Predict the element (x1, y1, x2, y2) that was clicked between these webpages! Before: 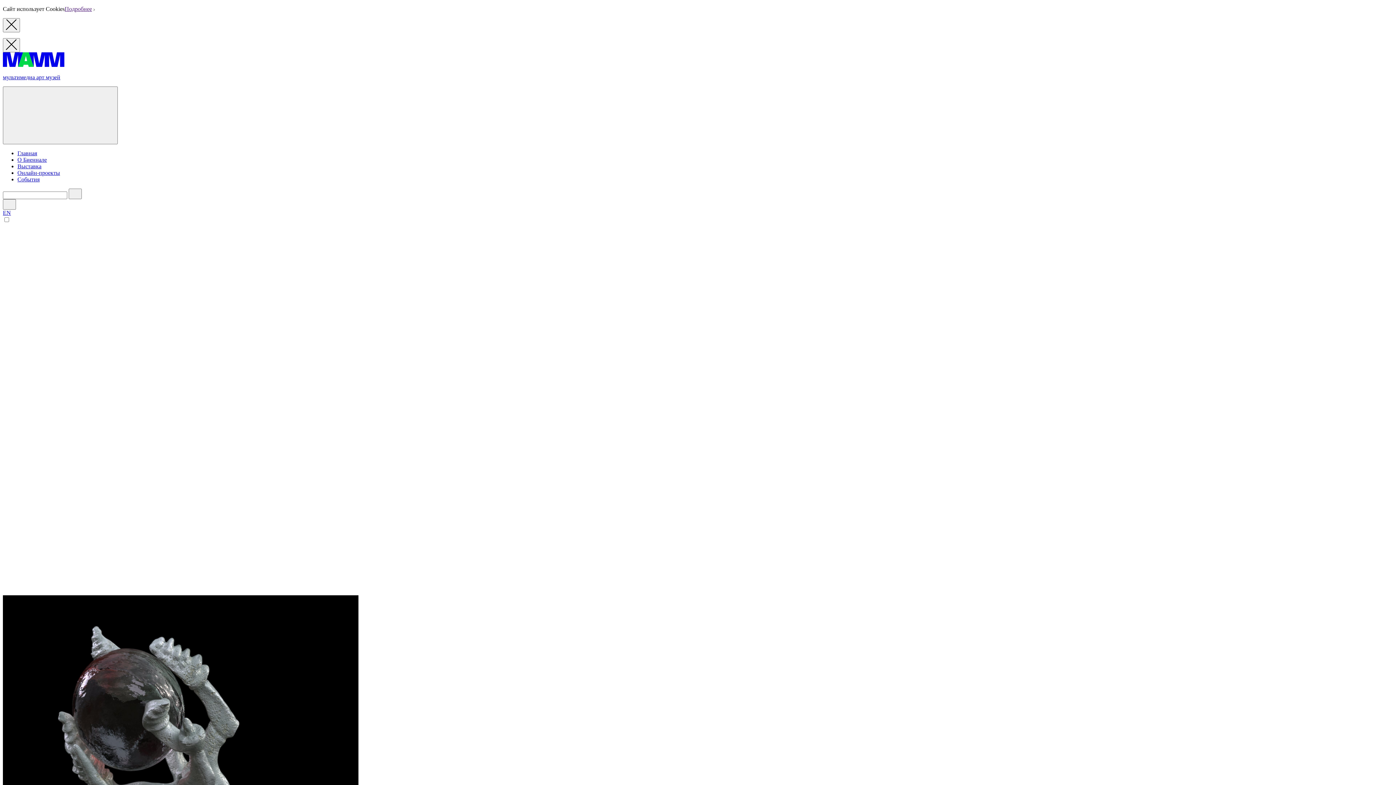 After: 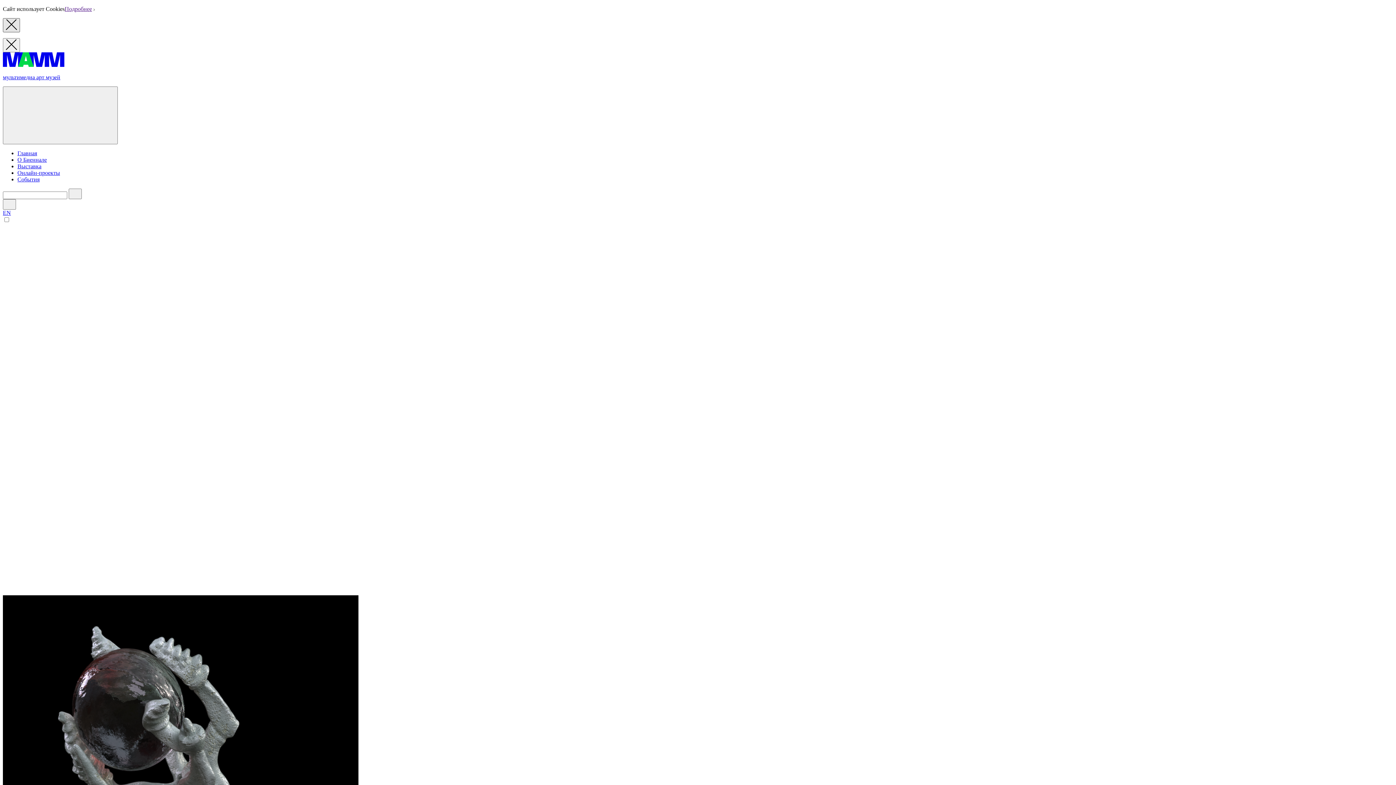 Action: label: Закрыть bbox: (2, 18, 20, 32)